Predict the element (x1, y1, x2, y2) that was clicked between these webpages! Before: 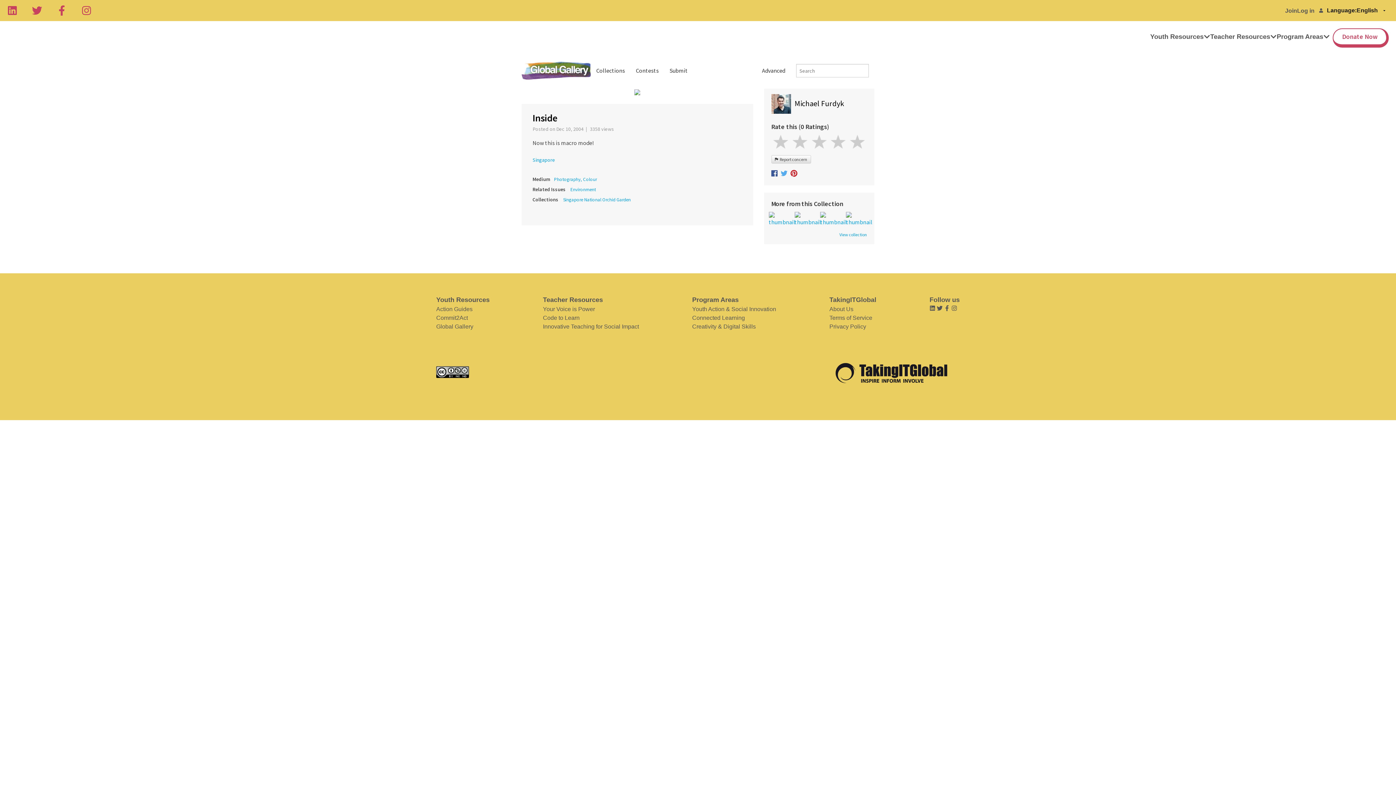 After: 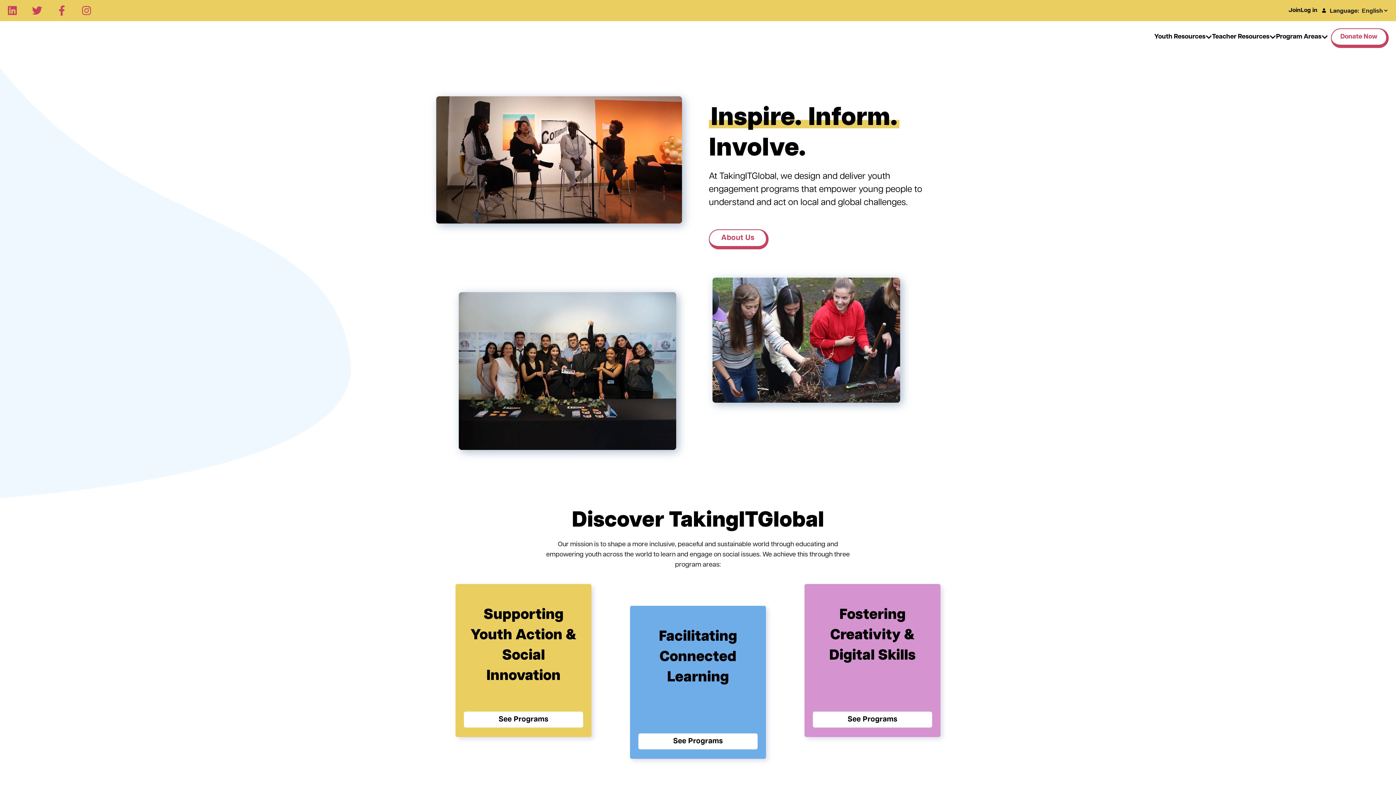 Action: bbox: (829, 353, 960, 391)